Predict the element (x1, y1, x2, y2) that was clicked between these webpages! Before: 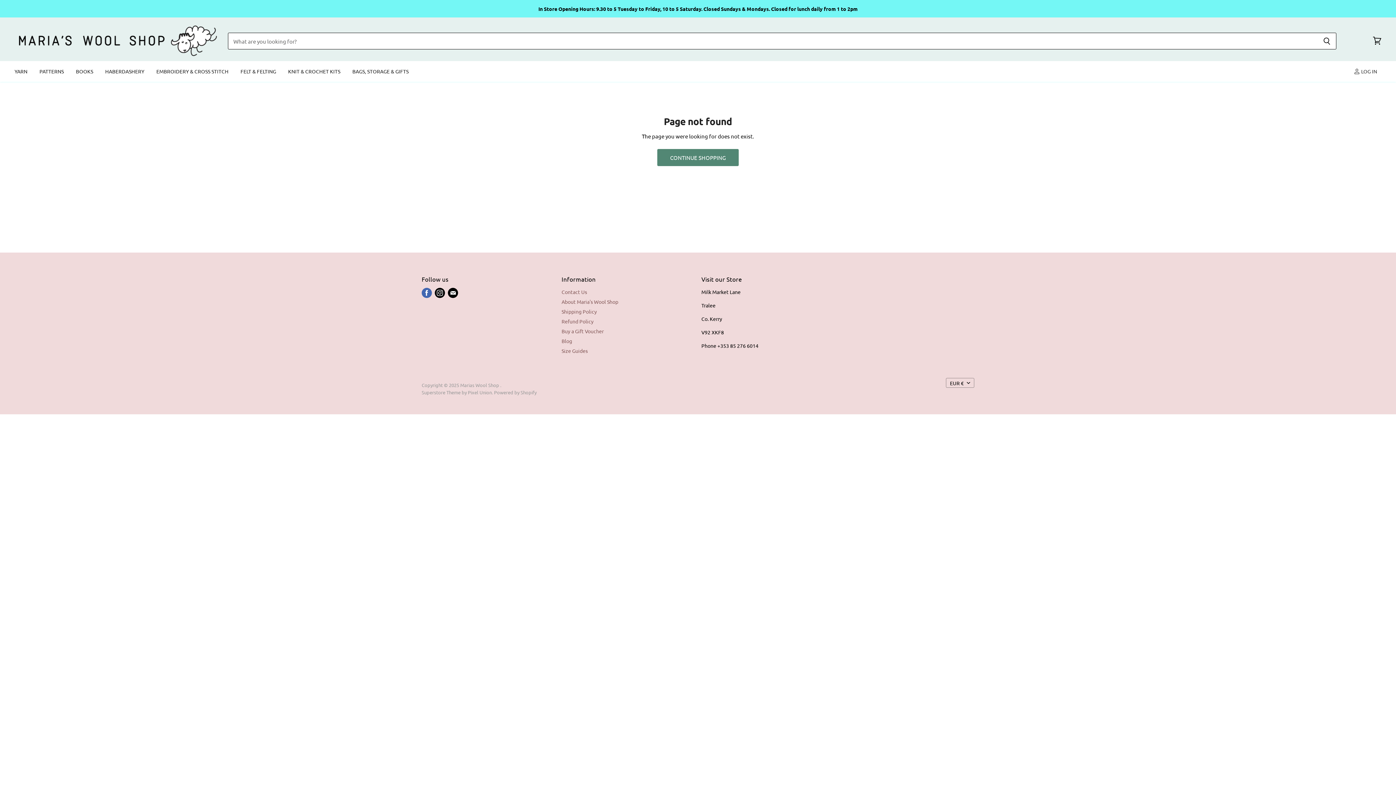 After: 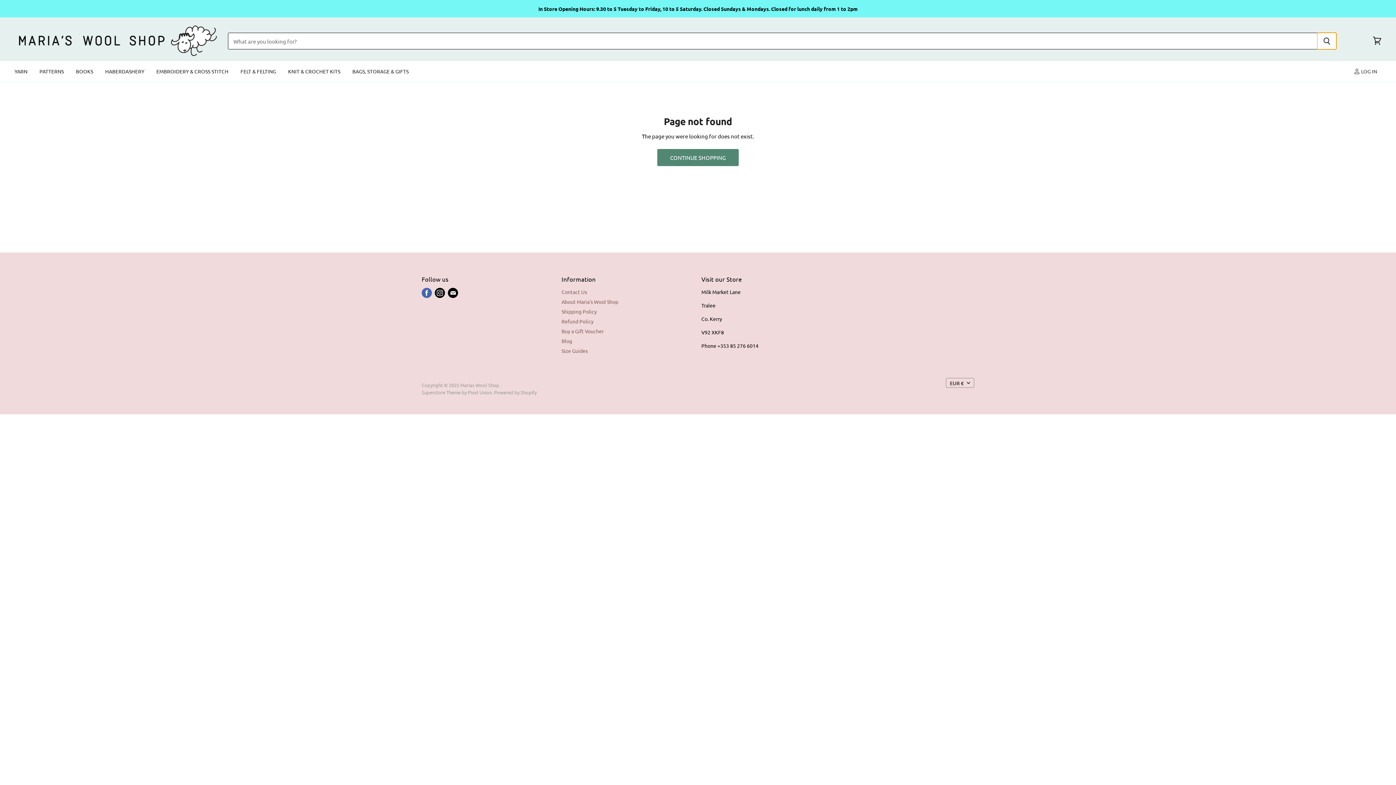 Action: bbox: (1317, 32, 1336, 49) label: Search